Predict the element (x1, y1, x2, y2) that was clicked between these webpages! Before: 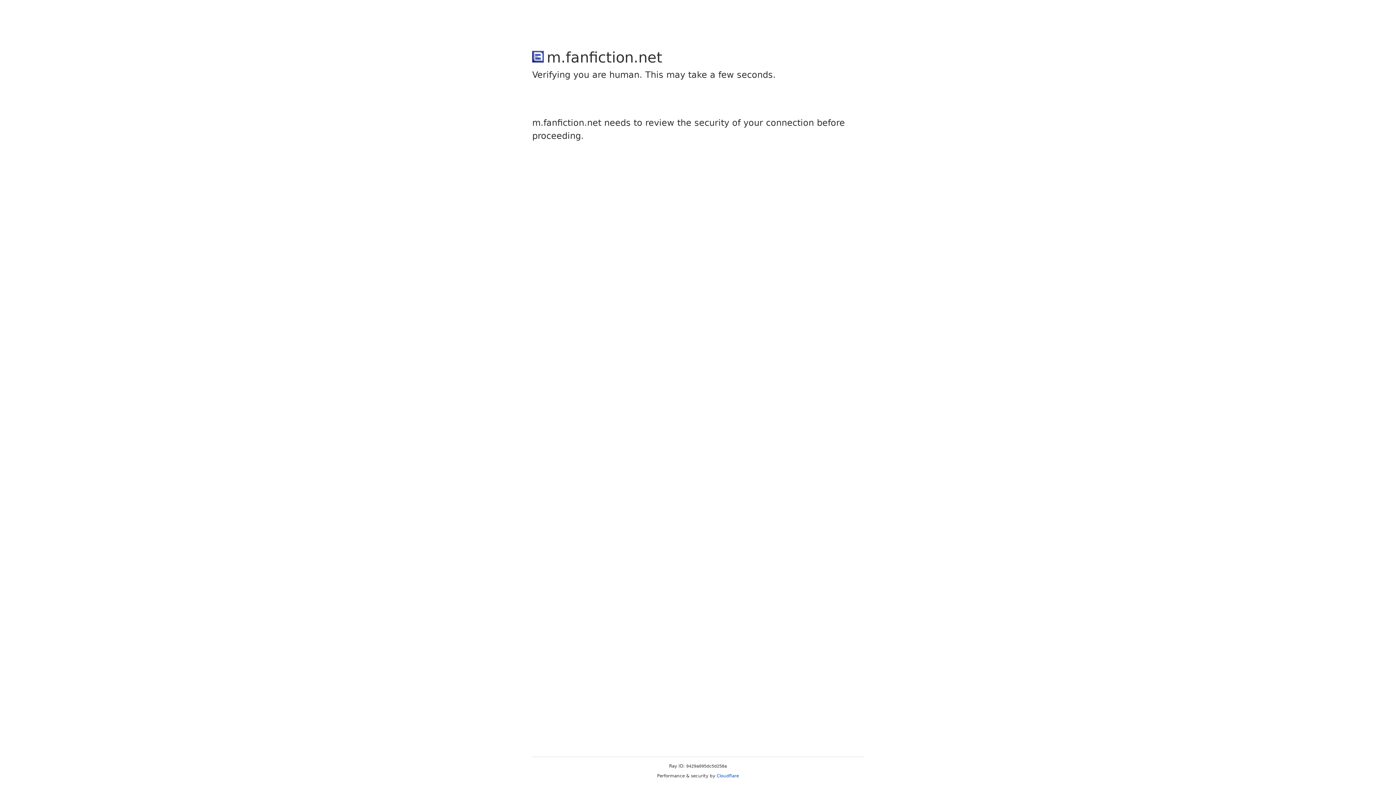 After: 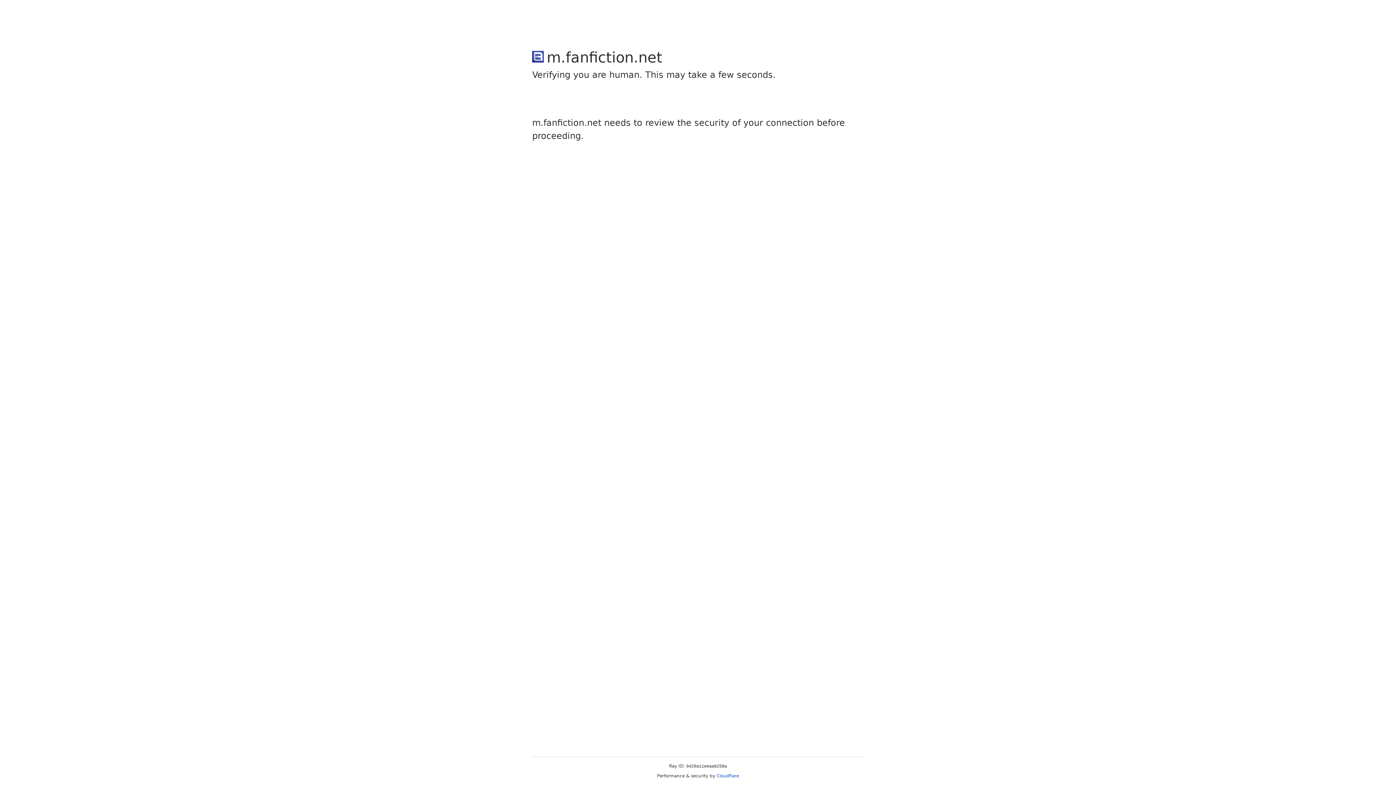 Action: bbox: (716, 773, 739, 778) label: Cloudflare